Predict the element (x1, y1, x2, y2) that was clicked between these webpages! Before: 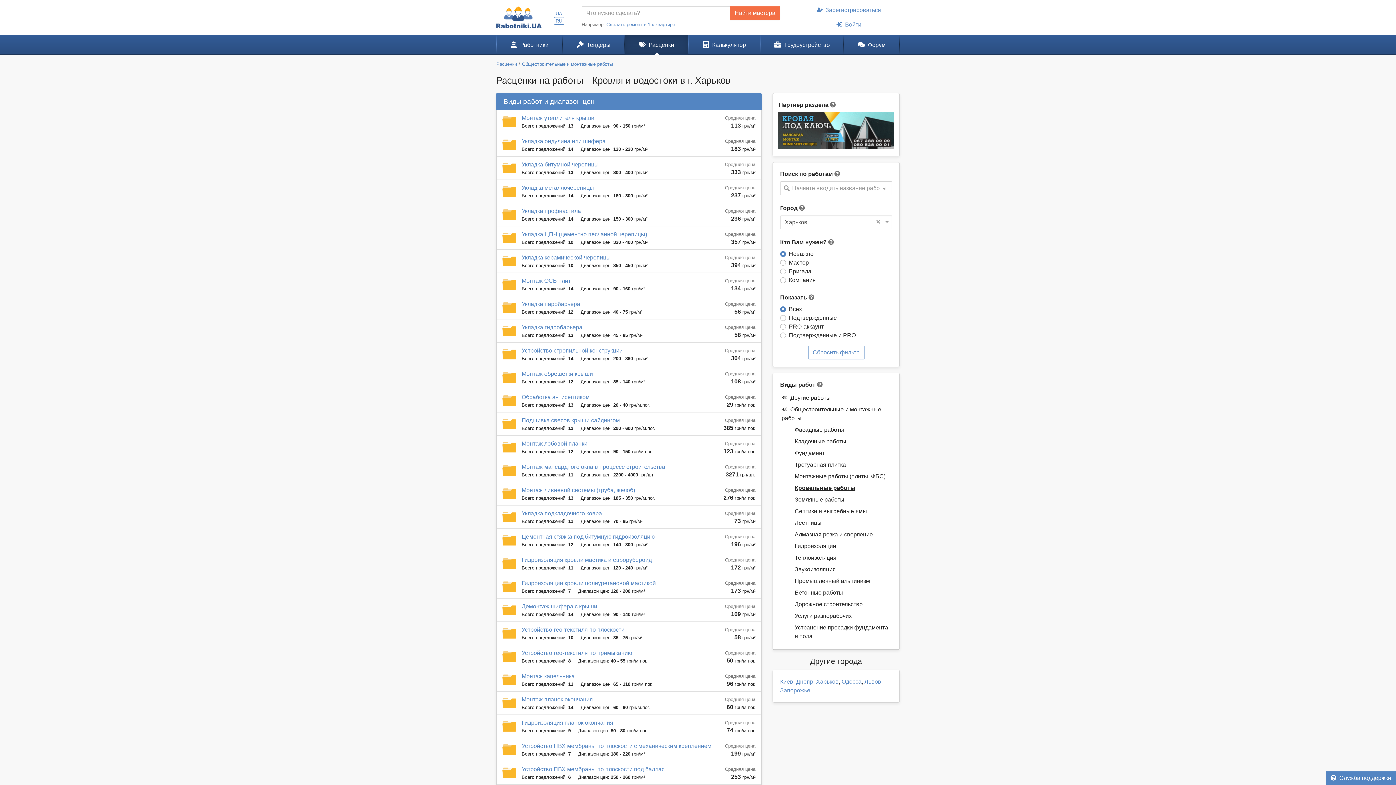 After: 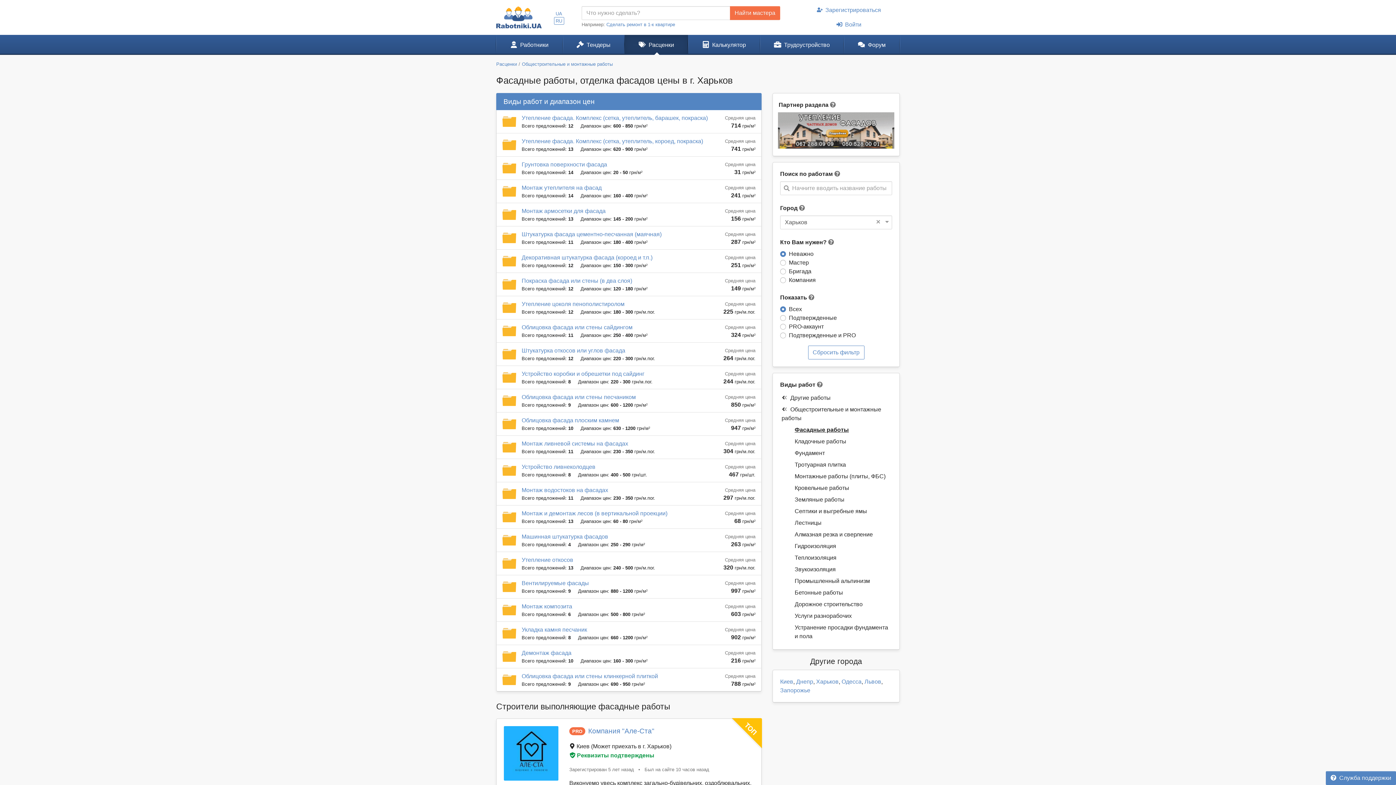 Action: bbox: (789, 424, 892, 436) label: Фасадные работы